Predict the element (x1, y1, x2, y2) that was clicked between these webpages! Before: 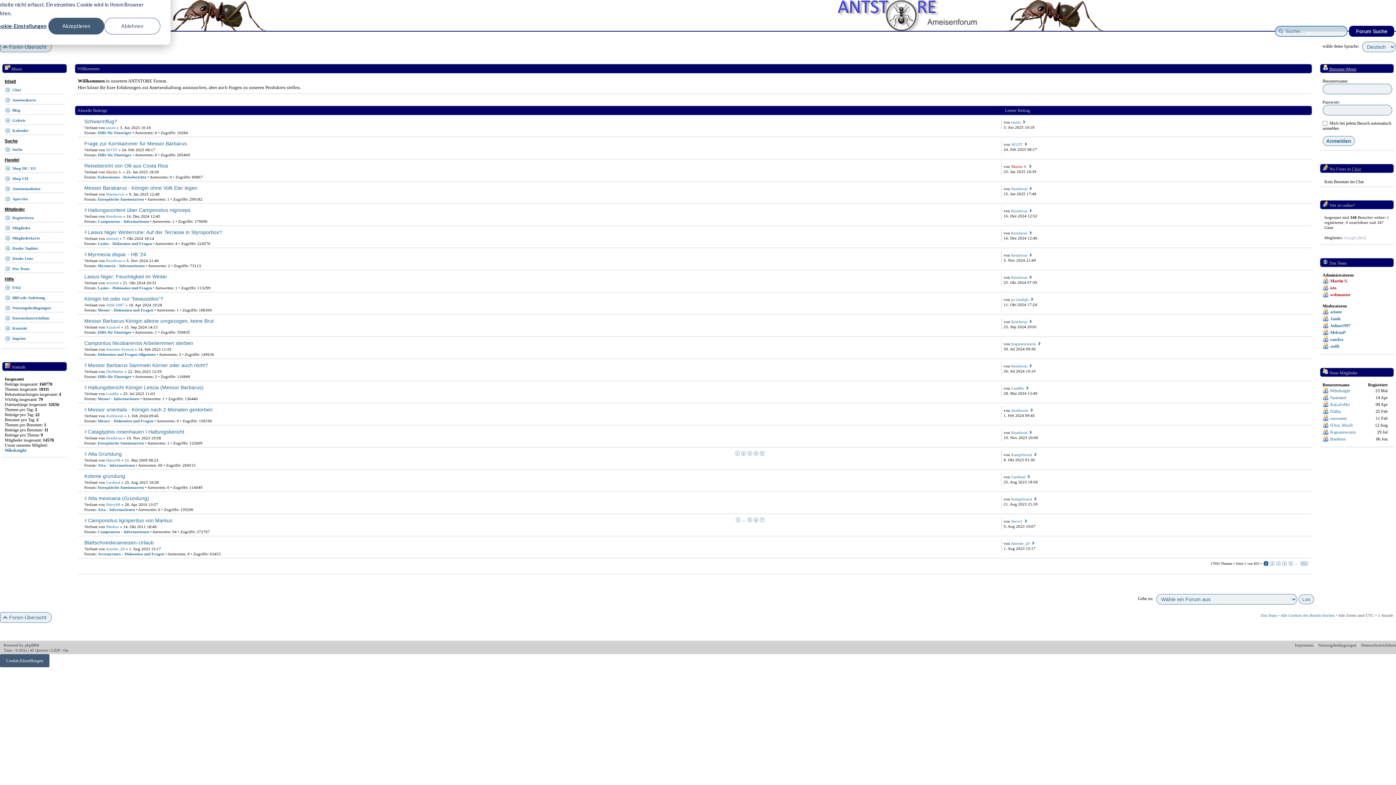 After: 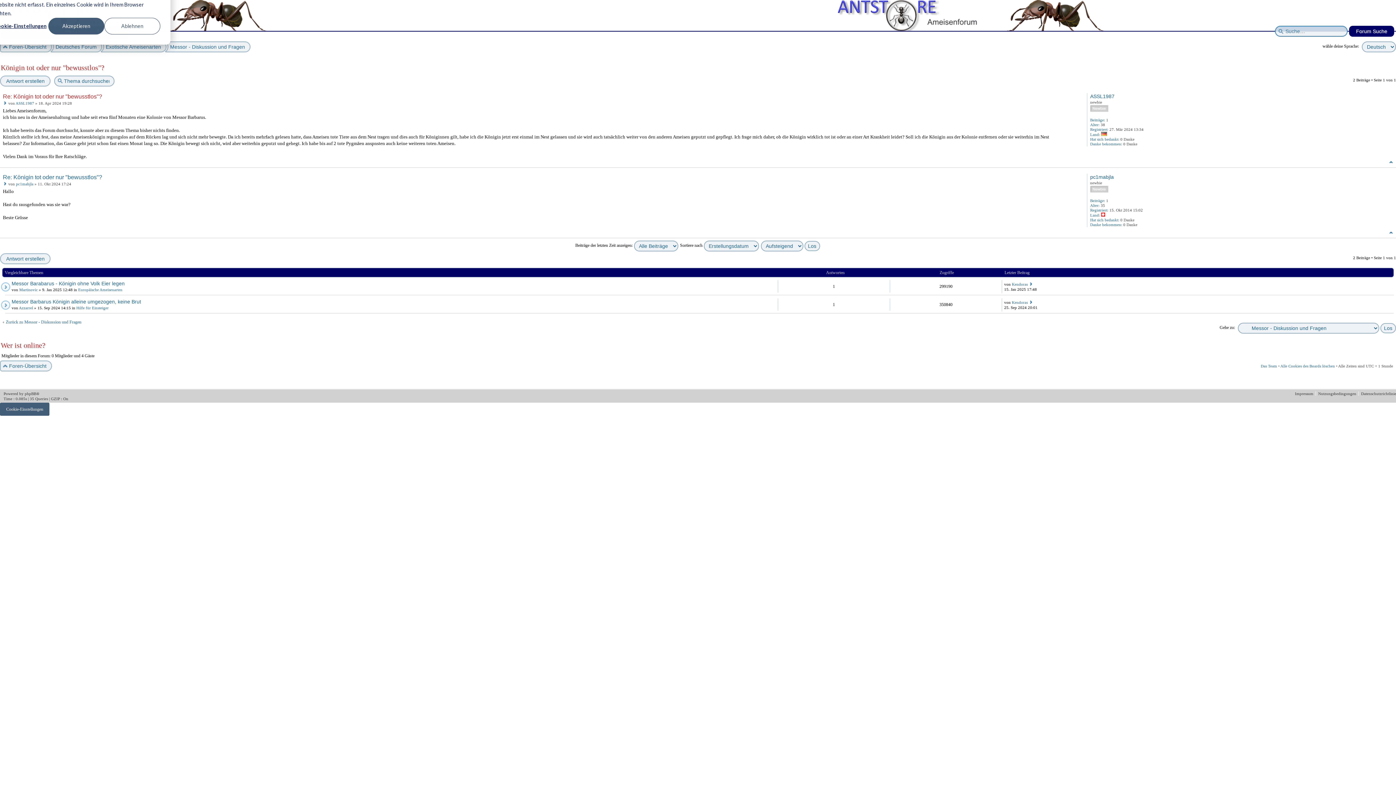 Action: bbox: (1030, 297, 1034, 301)